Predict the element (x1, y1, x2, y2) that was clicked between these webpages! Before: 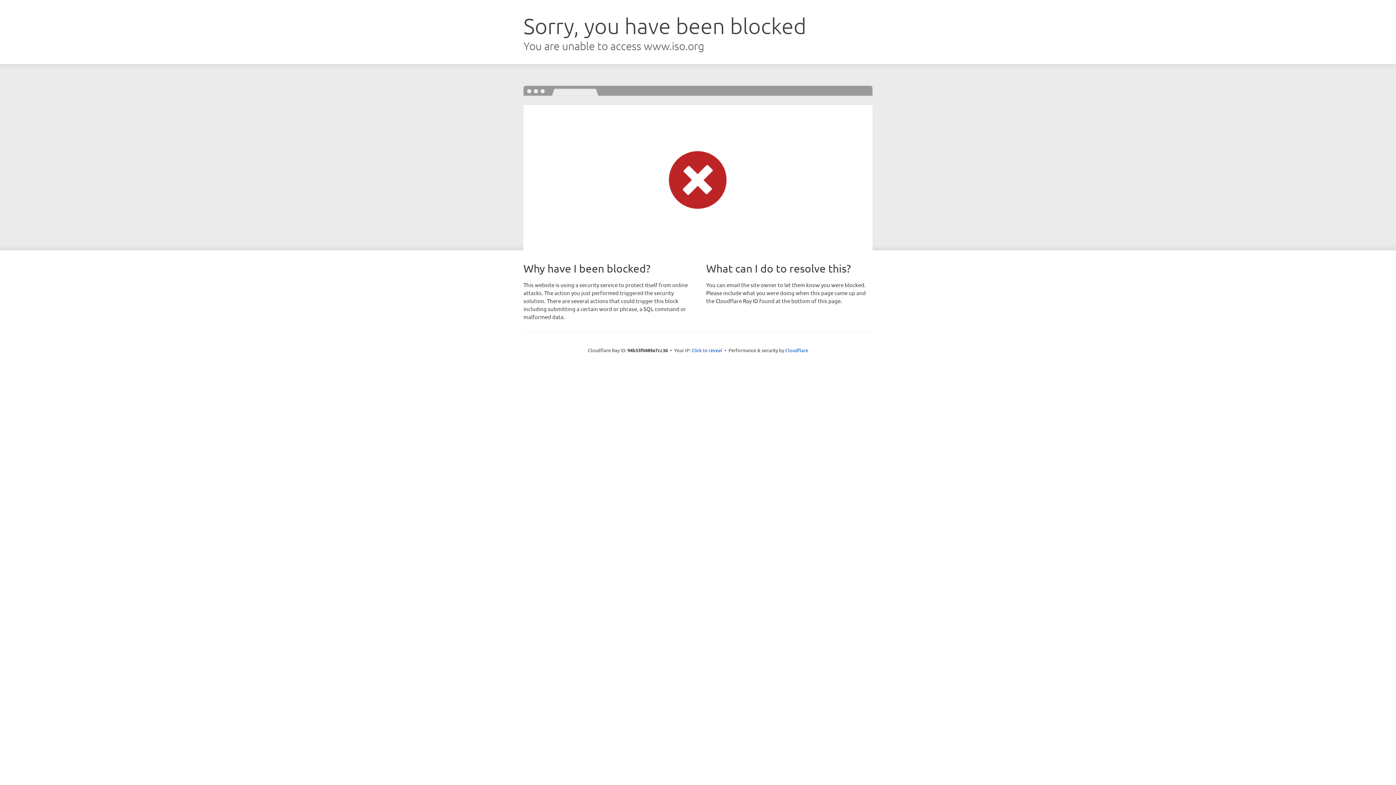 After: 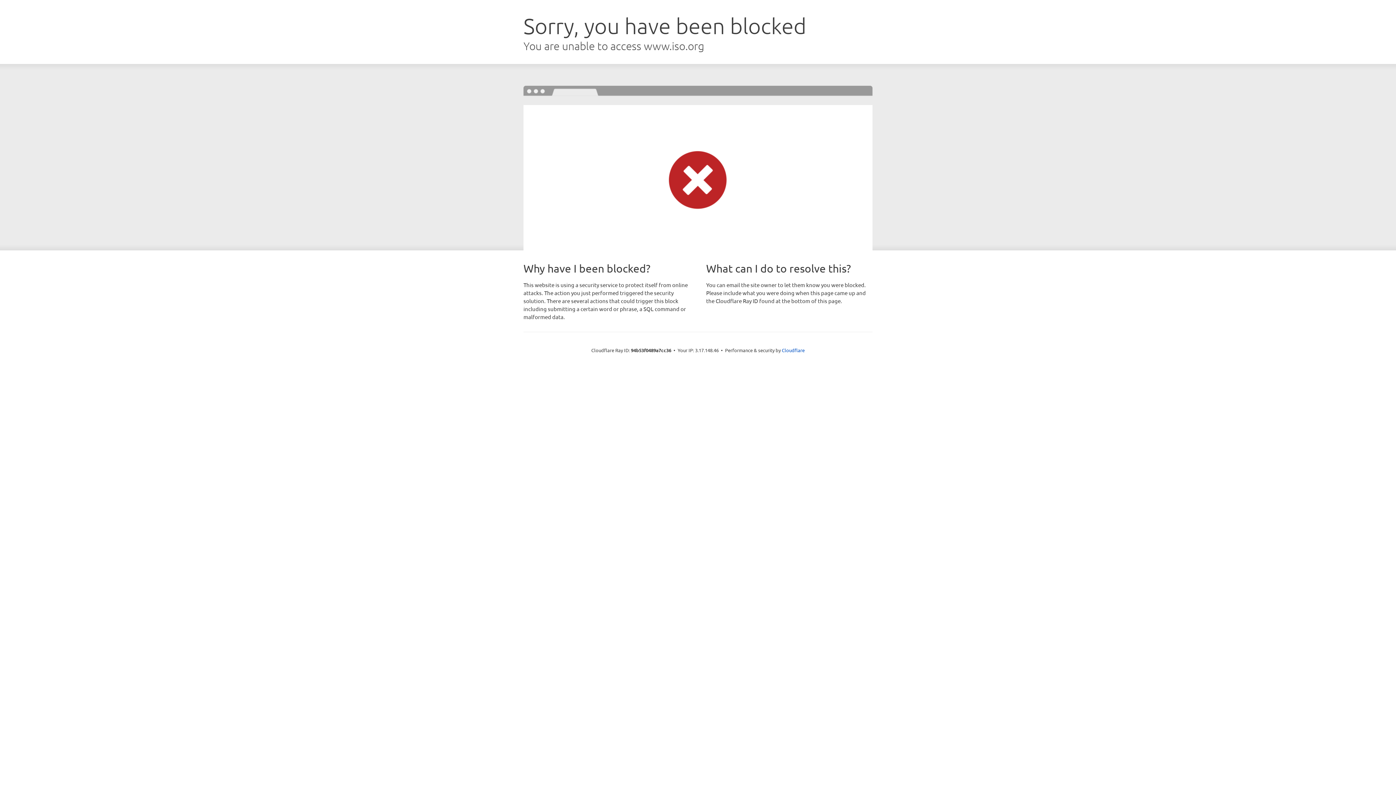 Action: bbox: (691, 346, 722, 353) label: Click to reveal